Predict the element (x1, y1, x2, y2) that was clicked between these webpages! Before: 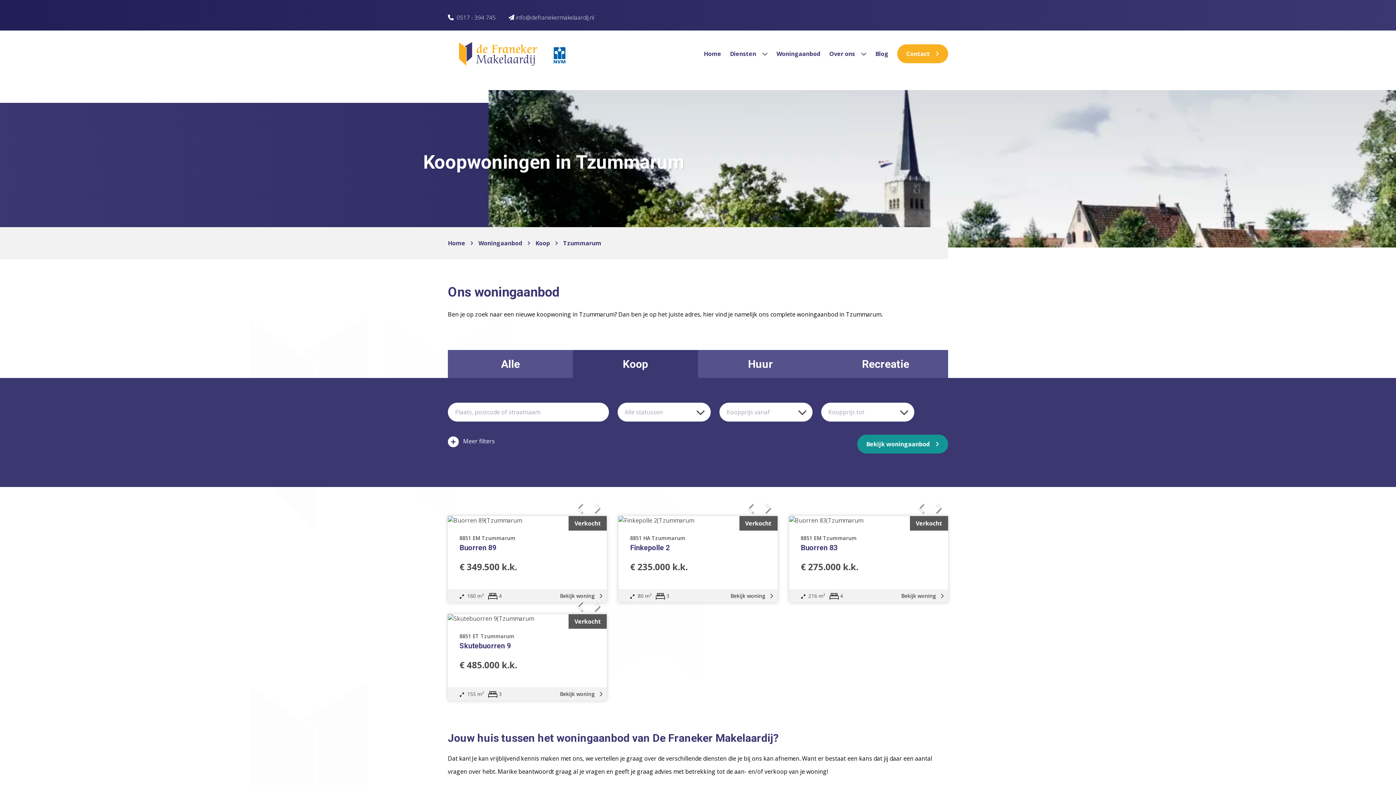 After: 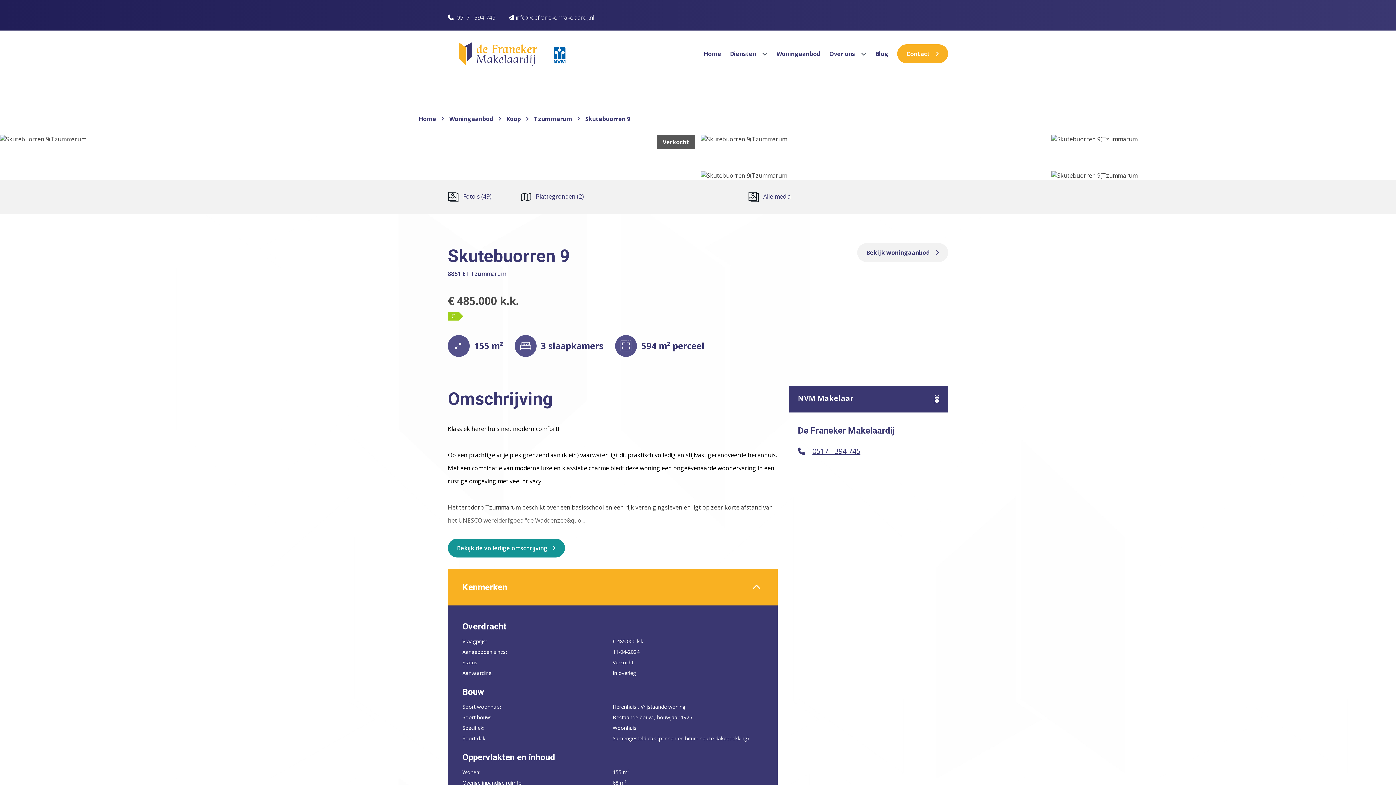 Action: label: Skutebuorren 9 bbox: (459, 641, 510, 650)